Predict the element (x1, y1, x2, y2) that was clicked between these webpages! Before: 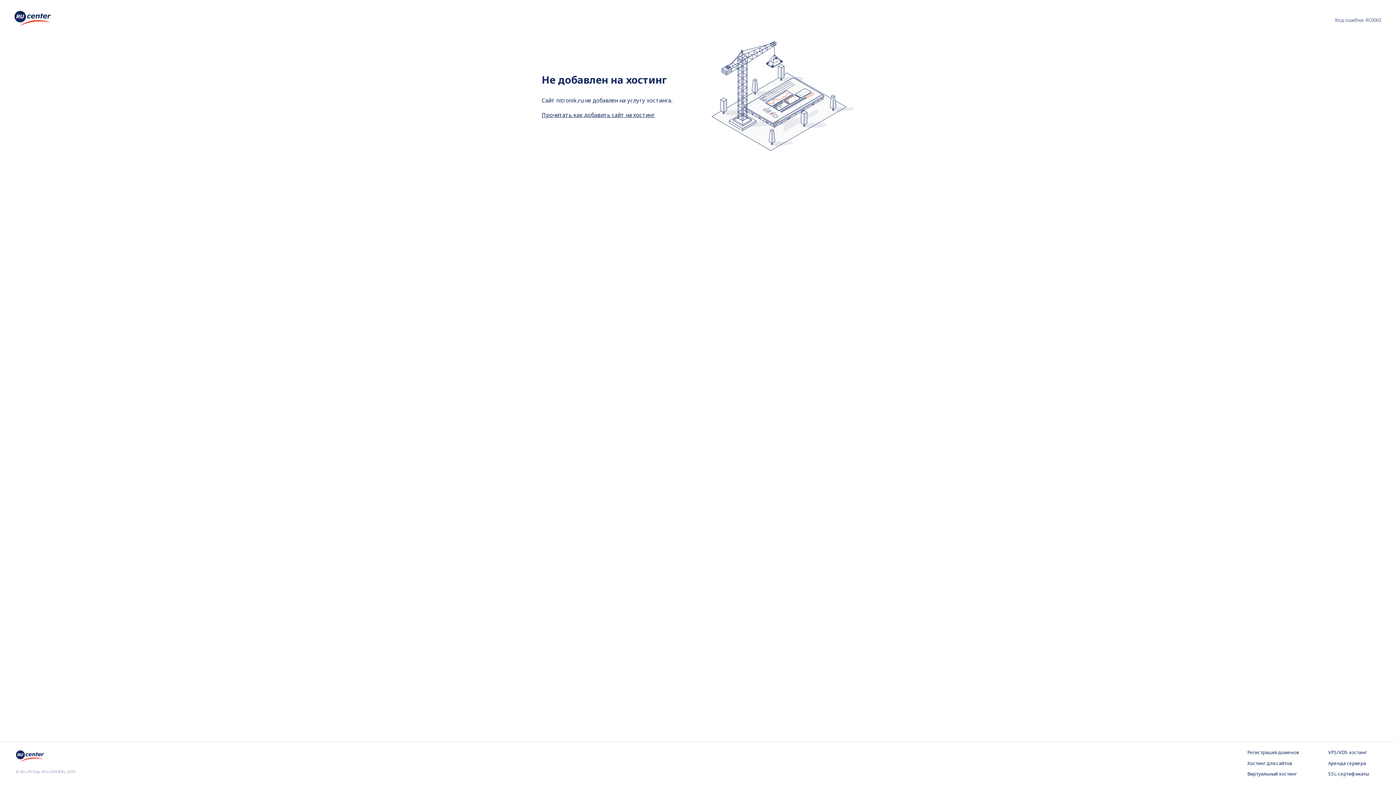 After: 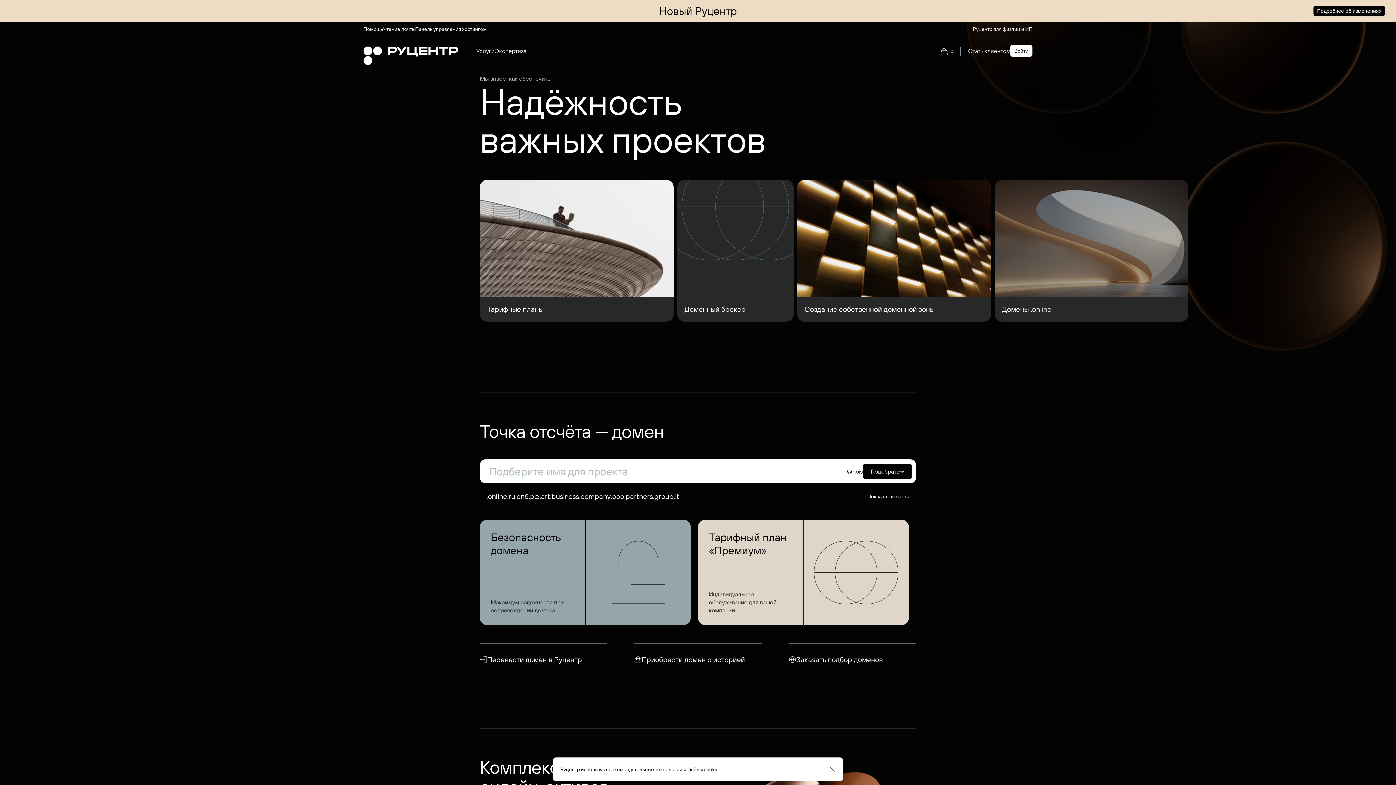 Action: bbox: (14, 10, 50, 28)